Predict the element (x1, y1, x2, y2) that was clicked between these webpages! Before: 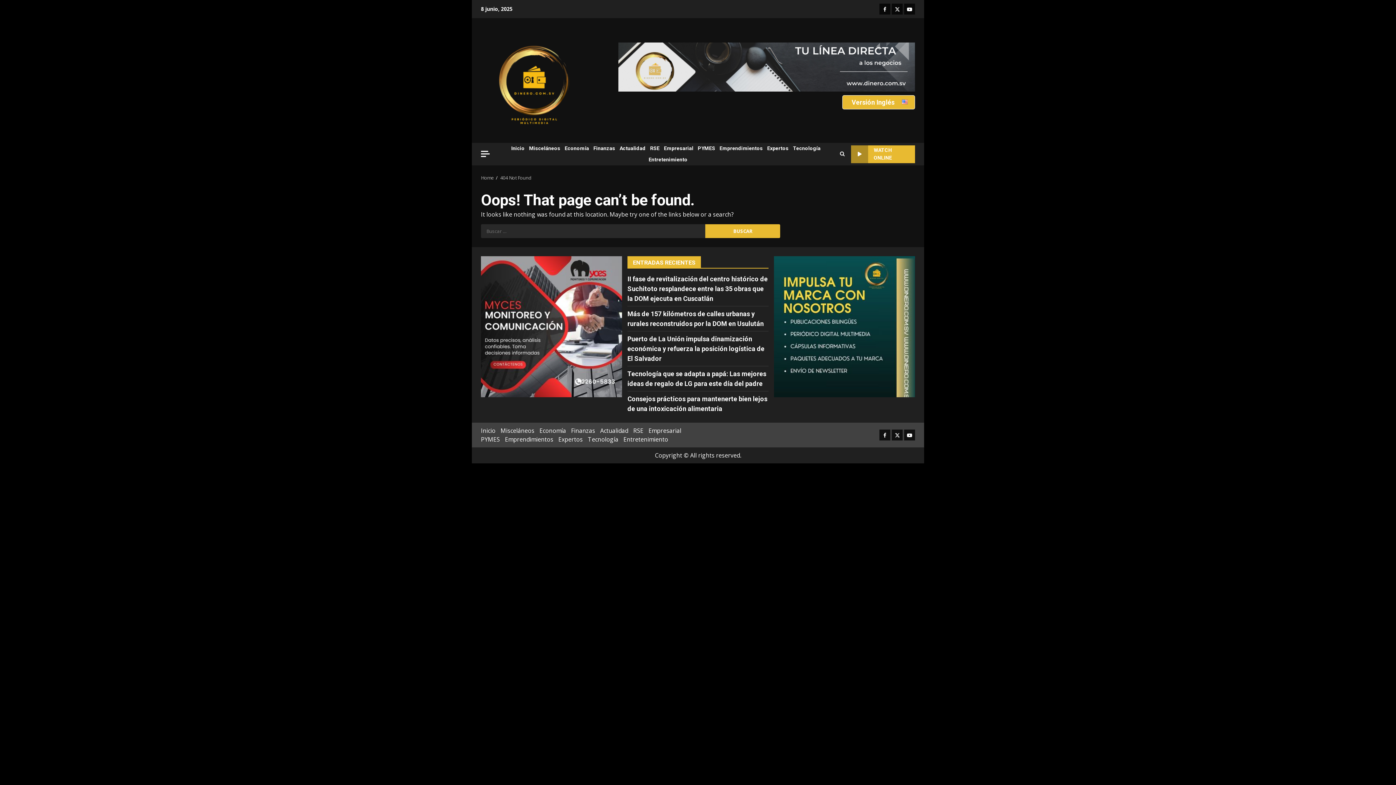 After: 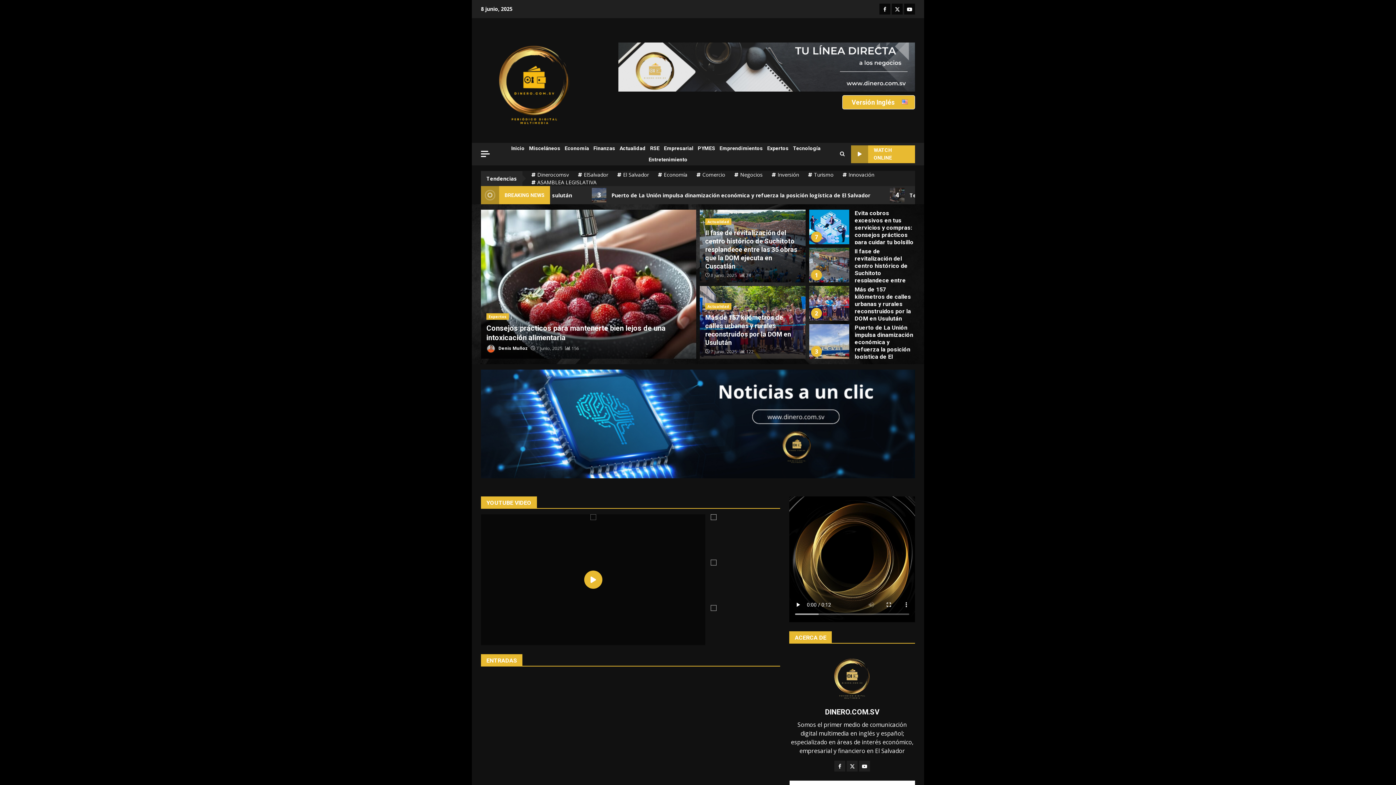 Action: bbox: (500, 174, 531, 181) label: 404 Not Found